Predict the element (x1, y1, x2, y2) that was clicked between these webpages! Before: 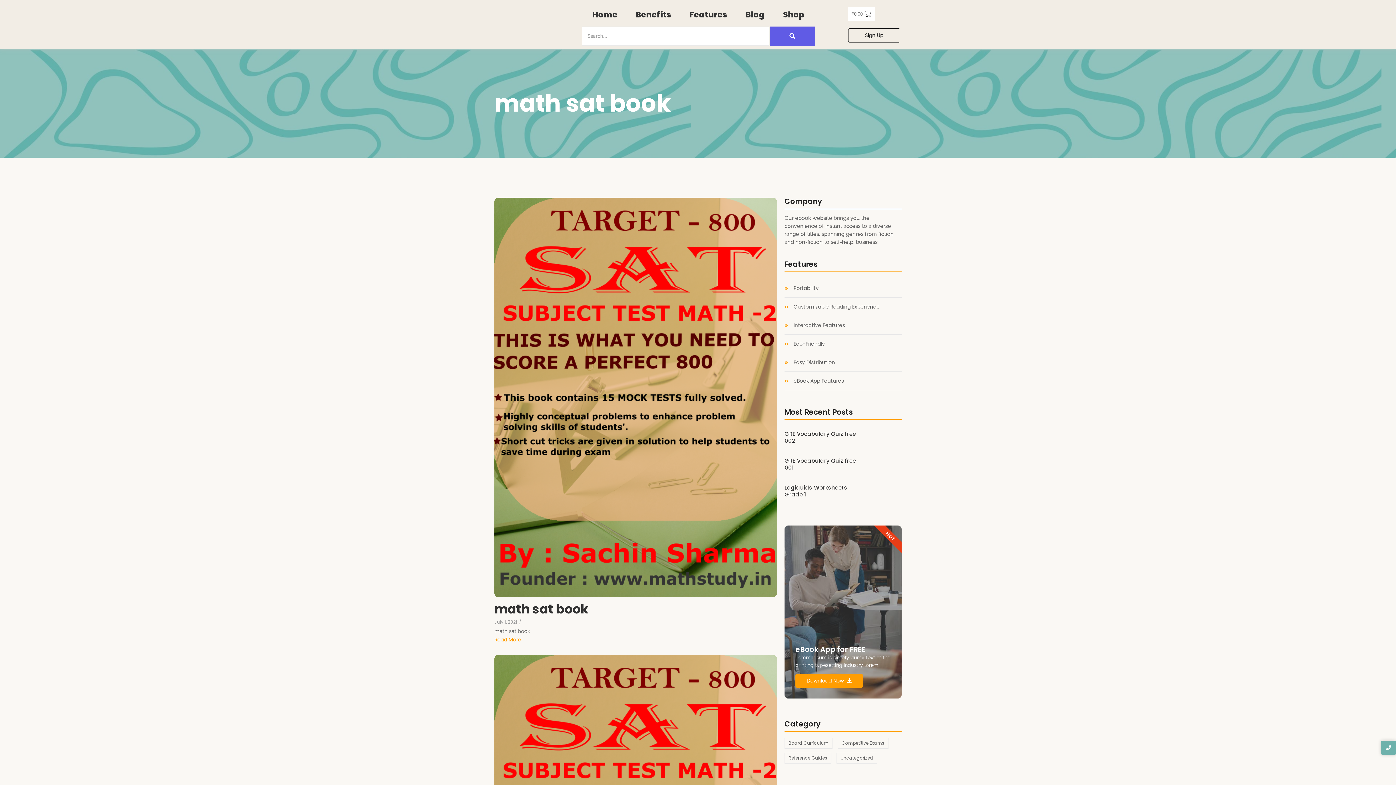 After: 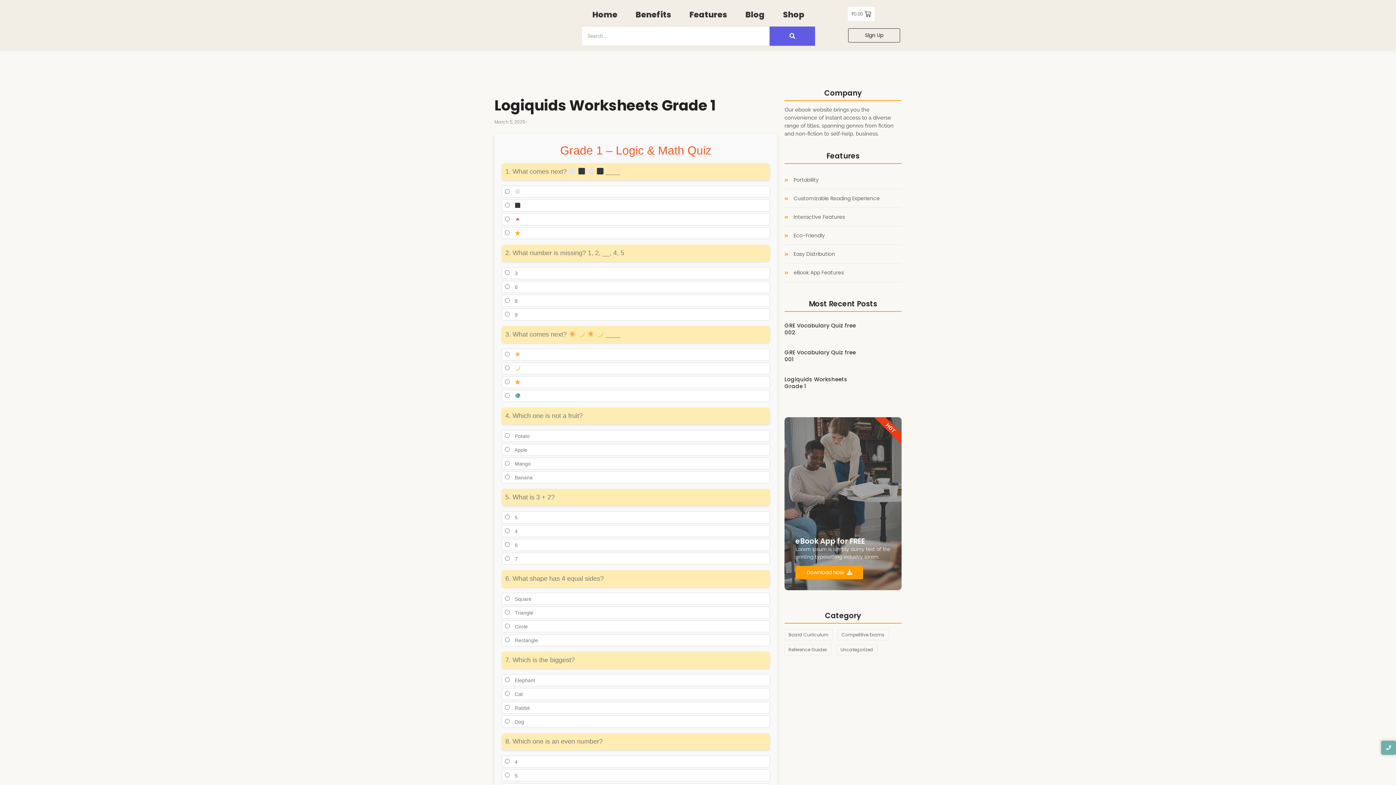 Action: label: Logiquids Worksheets Grade 1 bbox: (784, 484, 859, 498)